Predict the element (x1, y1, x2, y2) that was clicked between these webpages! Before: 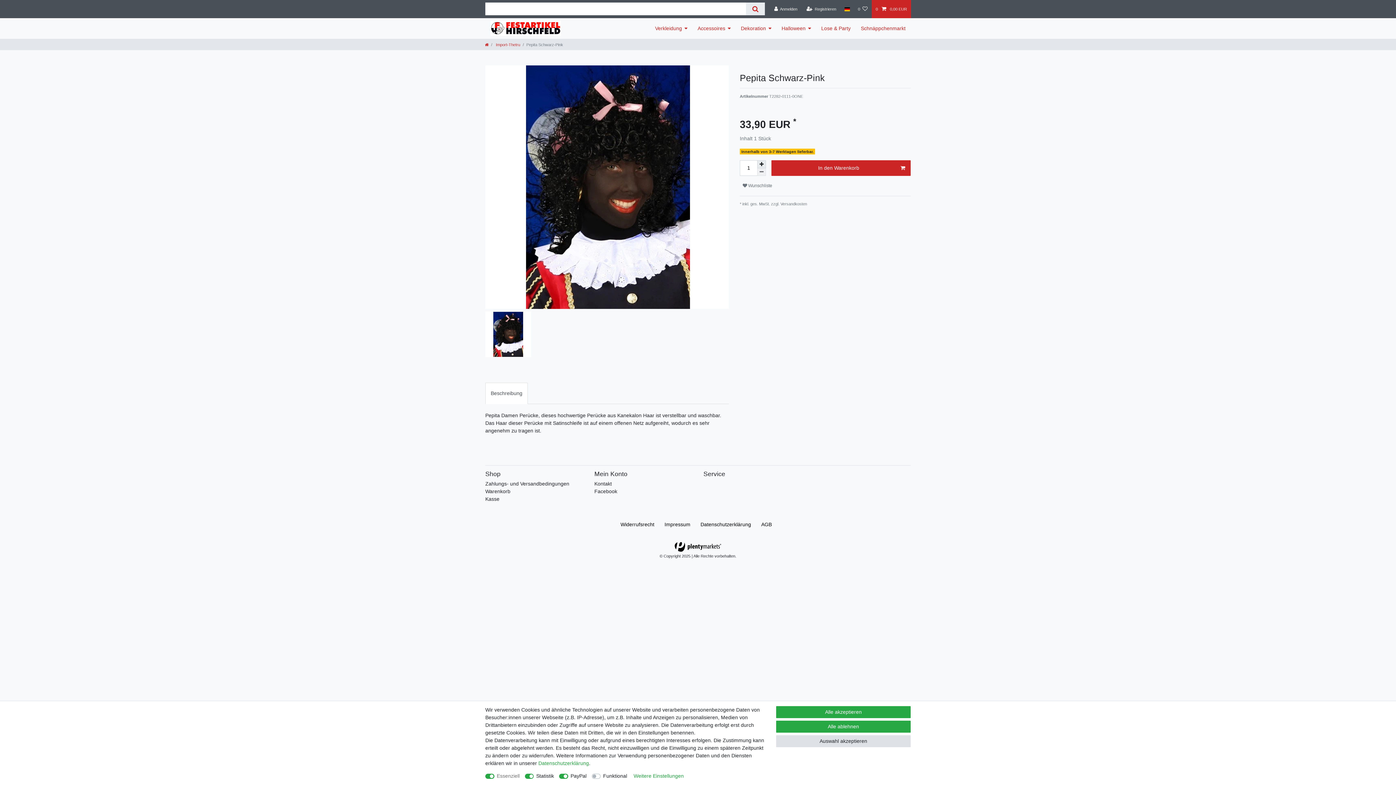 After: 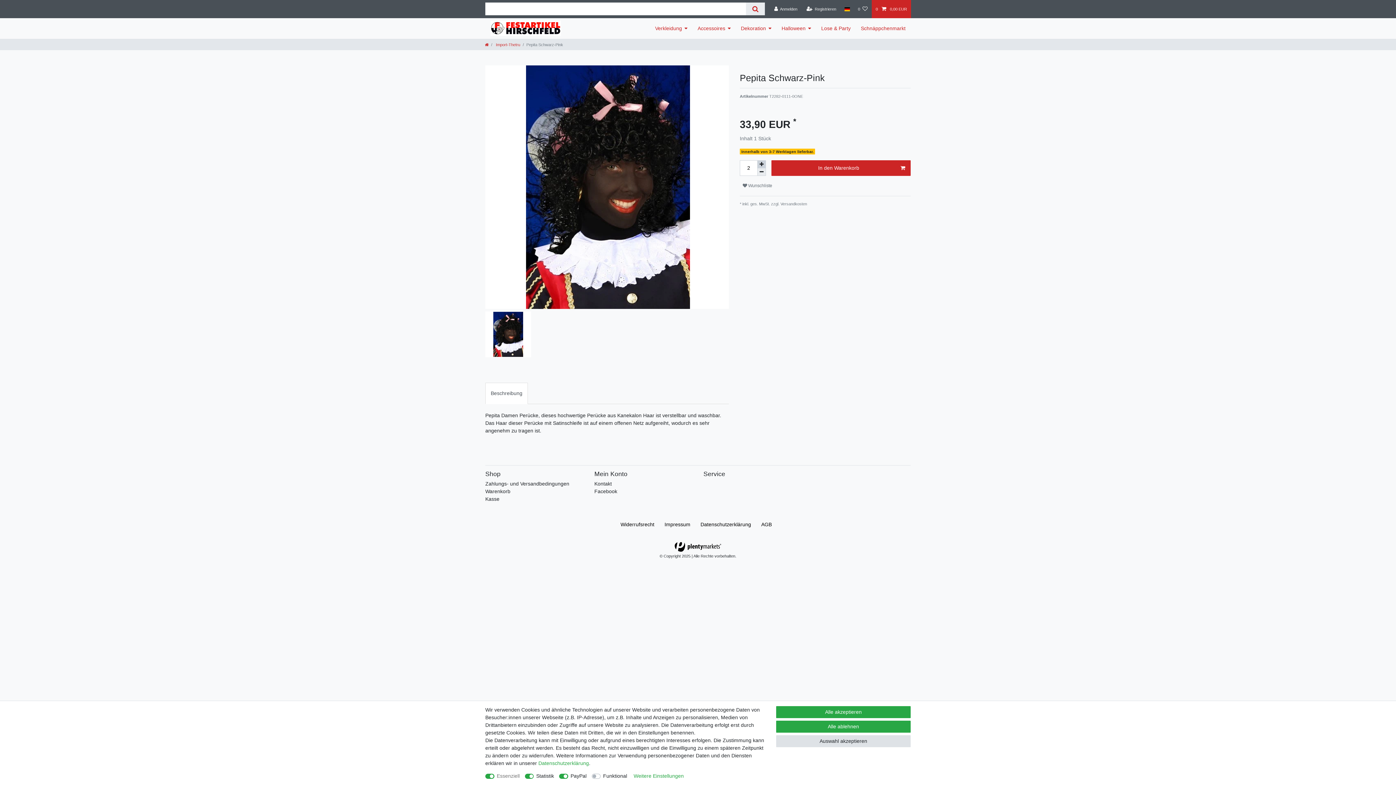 Action: label: Menge erhöhen bbox: (757, 160, 766, 168)